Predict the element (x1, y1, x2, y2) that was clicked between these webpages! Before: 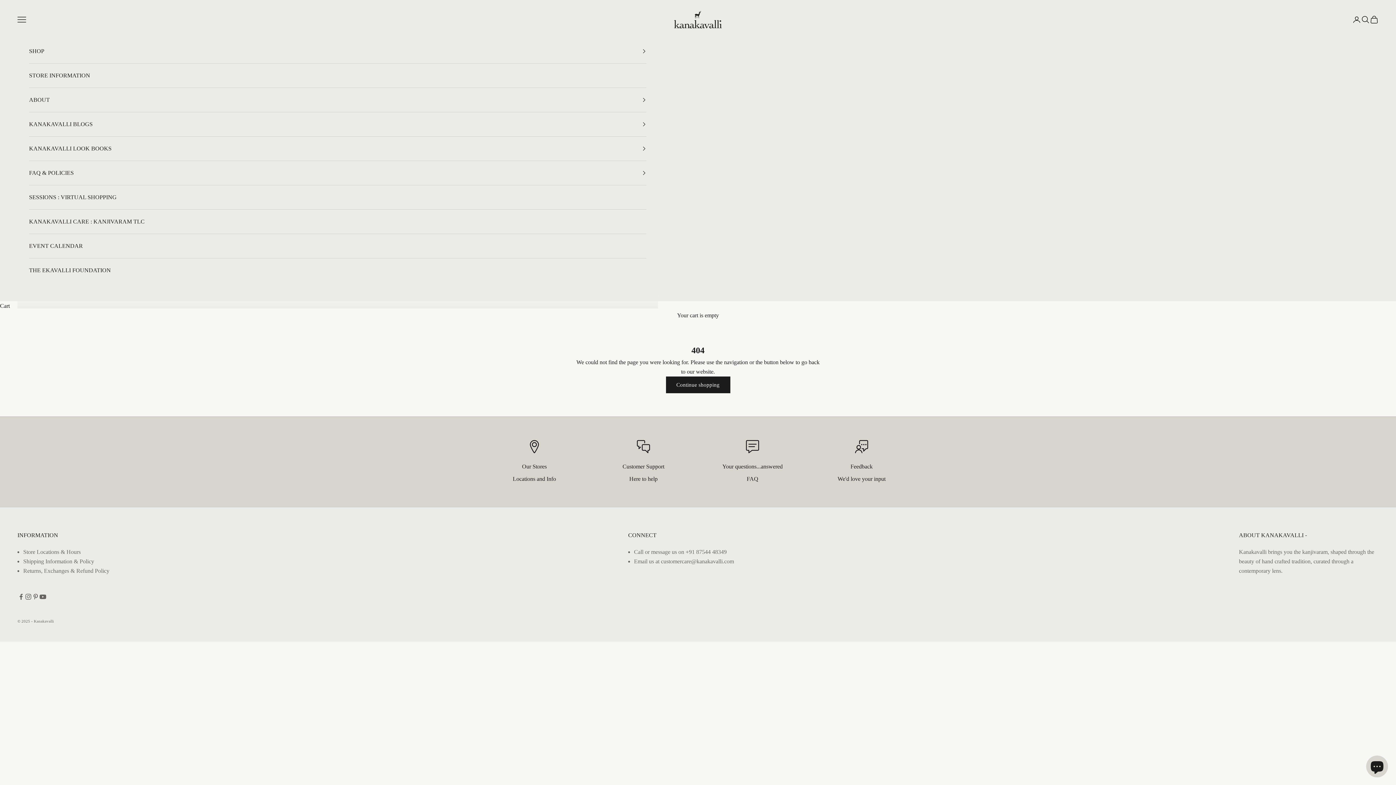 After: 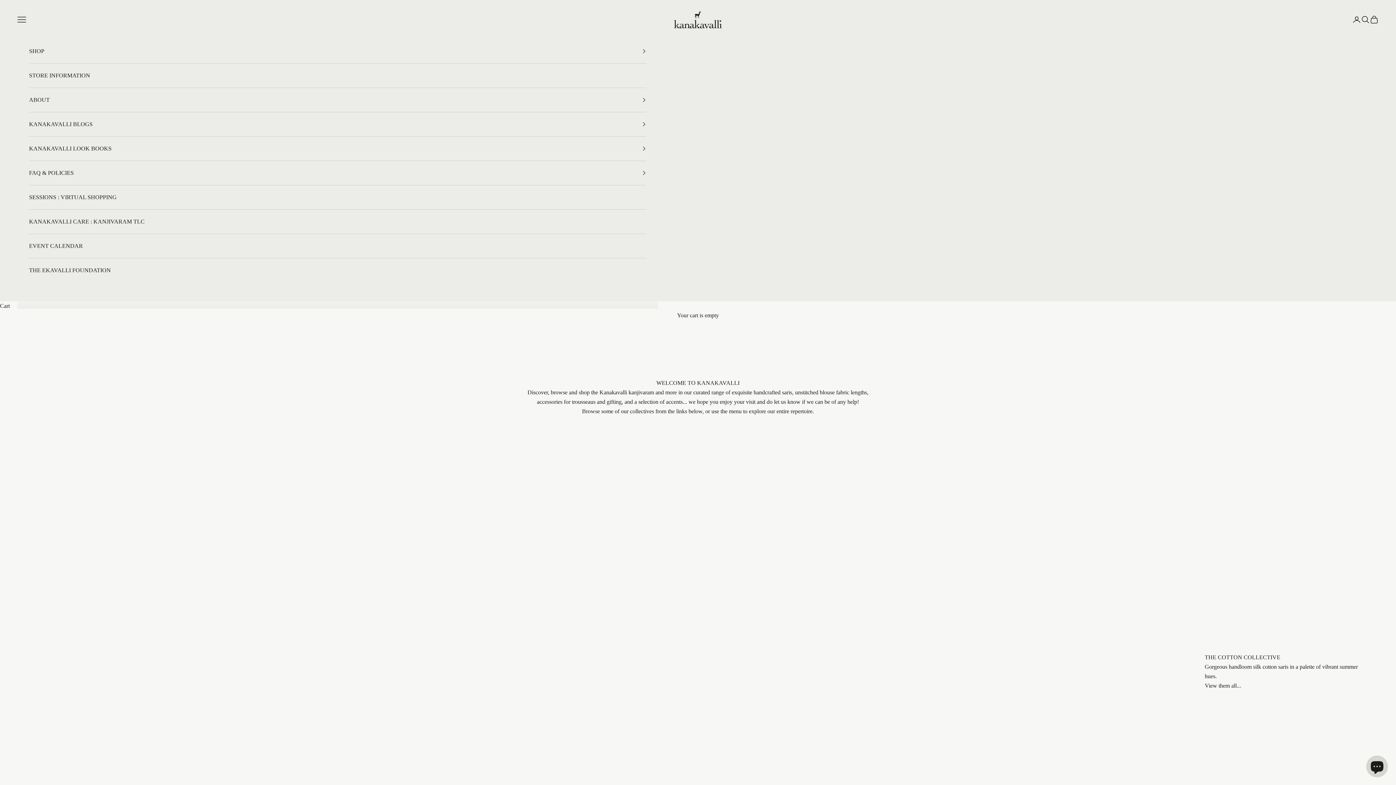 Action: label: Kanakavalli bbox: (672, 6, 723, 32)